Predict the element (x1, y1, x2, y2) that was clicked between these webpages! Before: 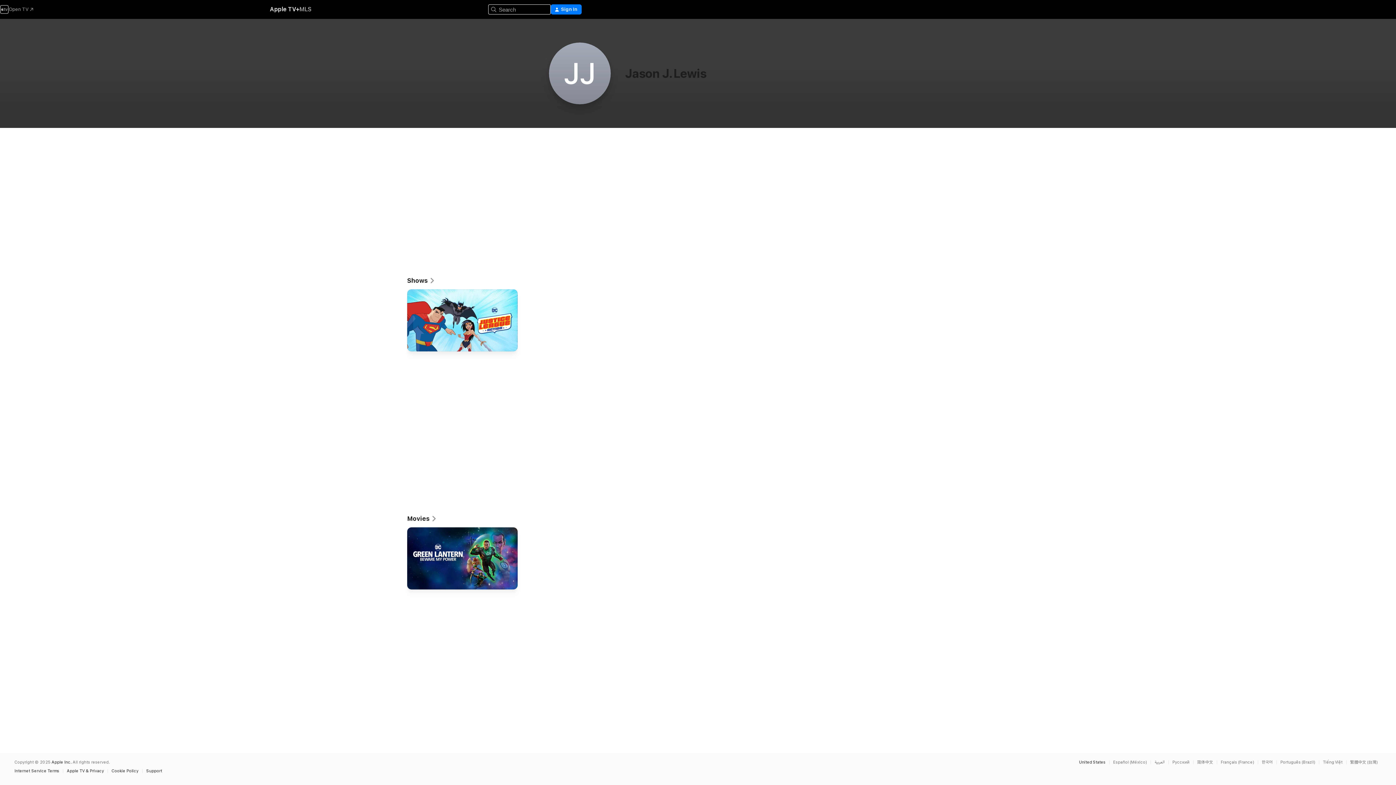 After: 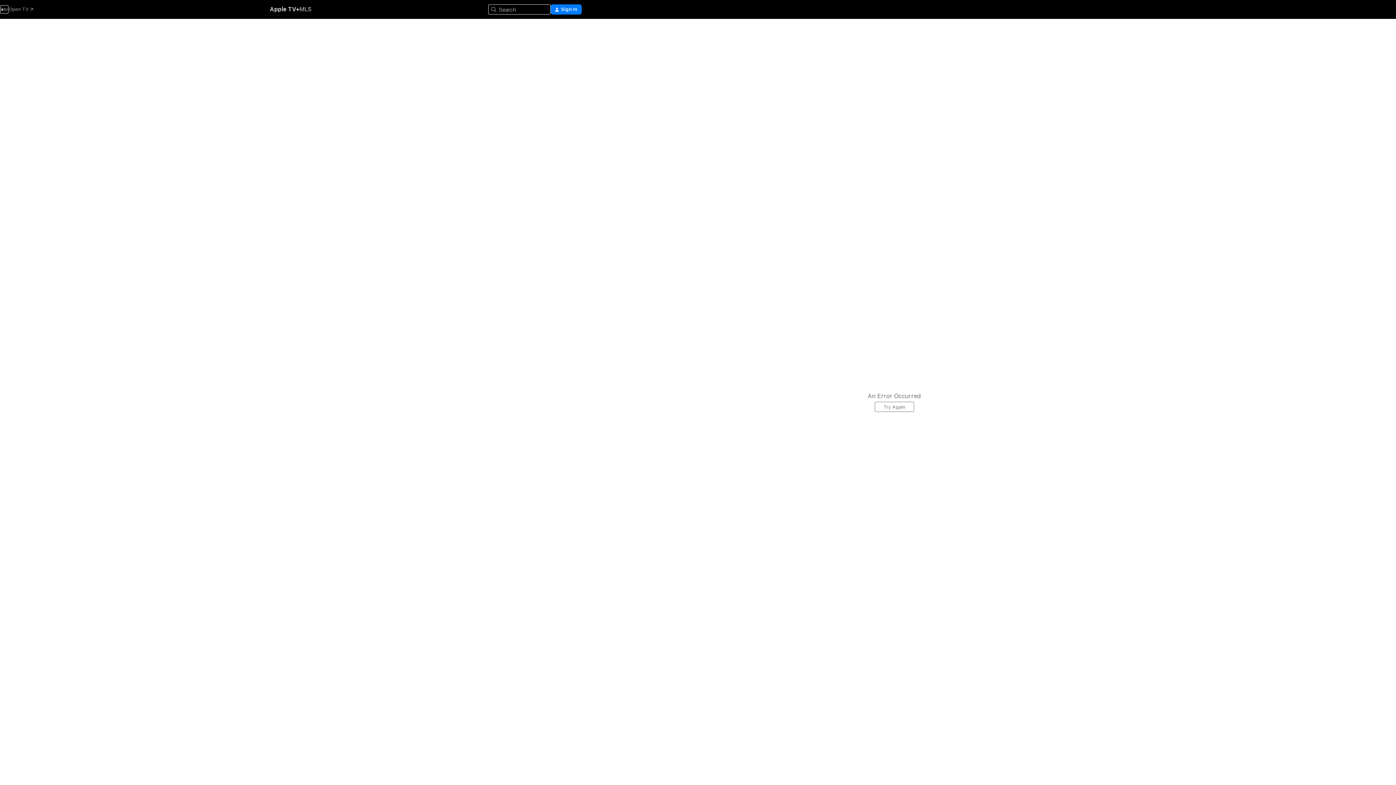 Action: bbox: (407, 276, 435, 284) label: Shows